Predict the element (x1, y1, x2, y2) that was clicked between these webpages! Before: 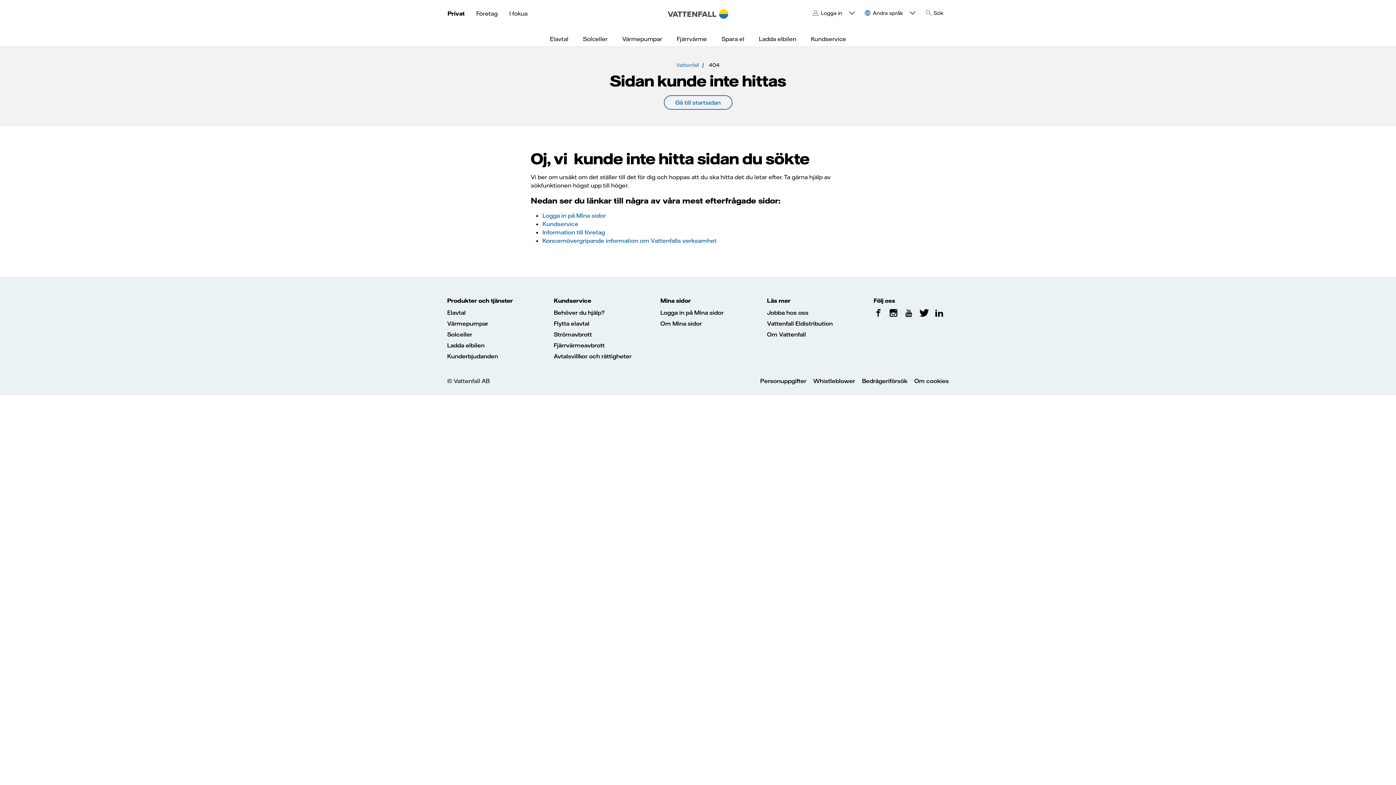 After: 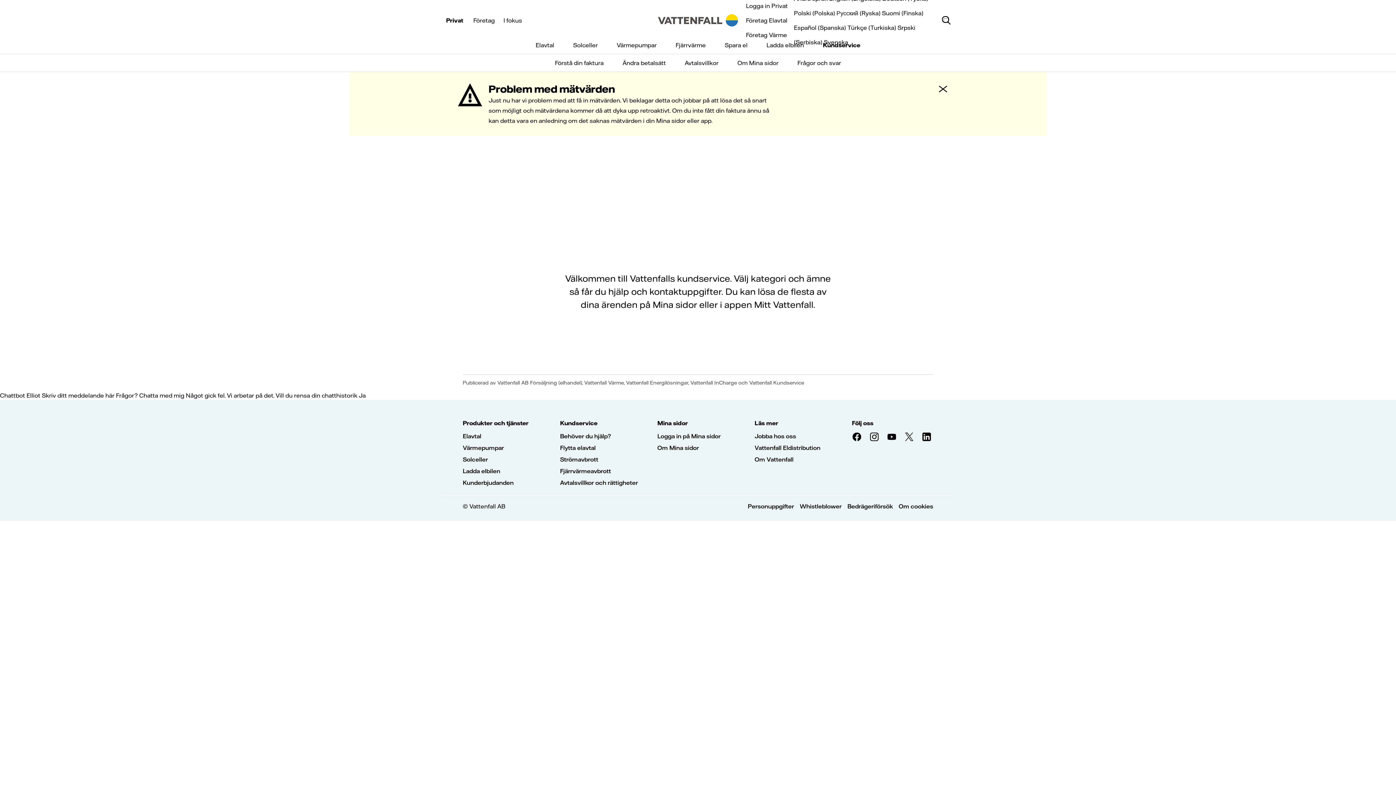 Action: label: Kundservice bbox: (542, 220, 578, 227)